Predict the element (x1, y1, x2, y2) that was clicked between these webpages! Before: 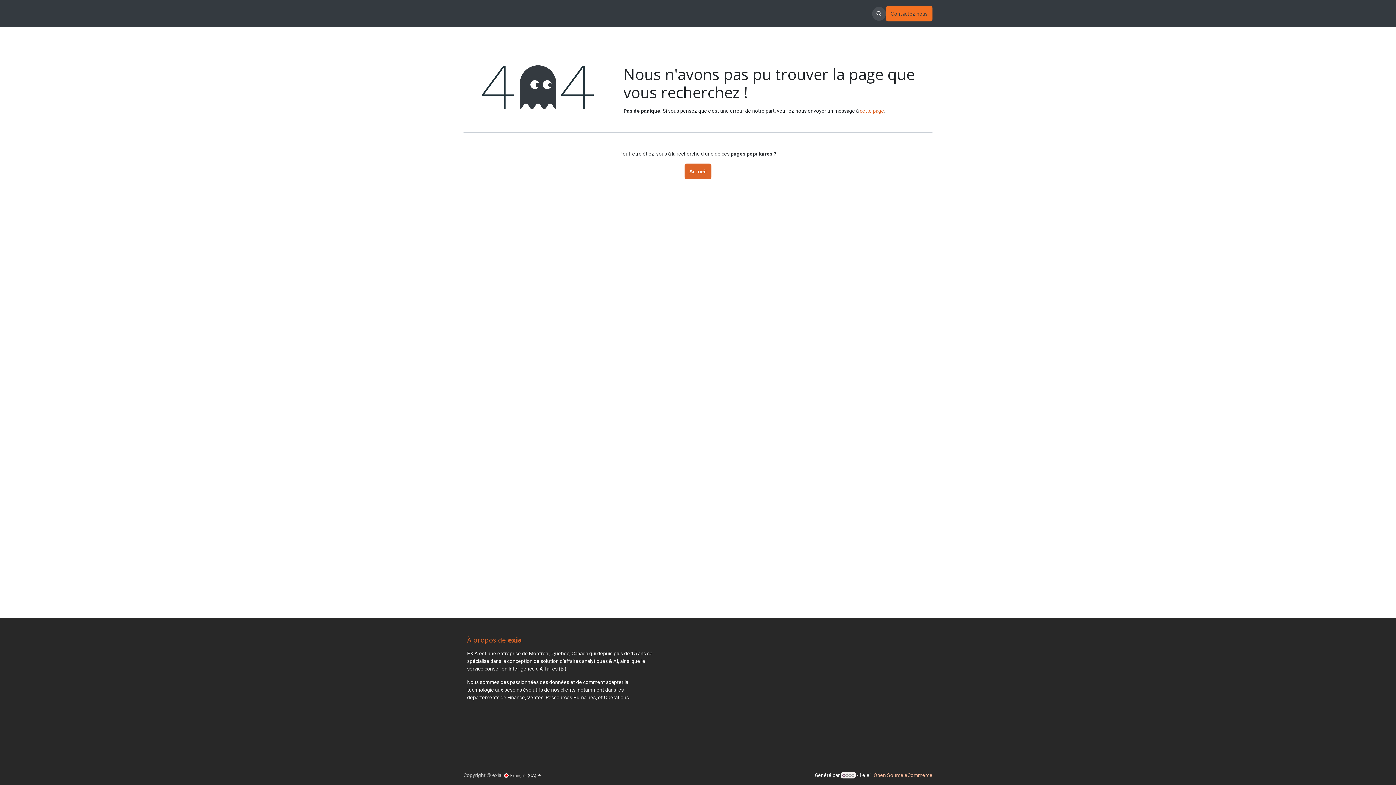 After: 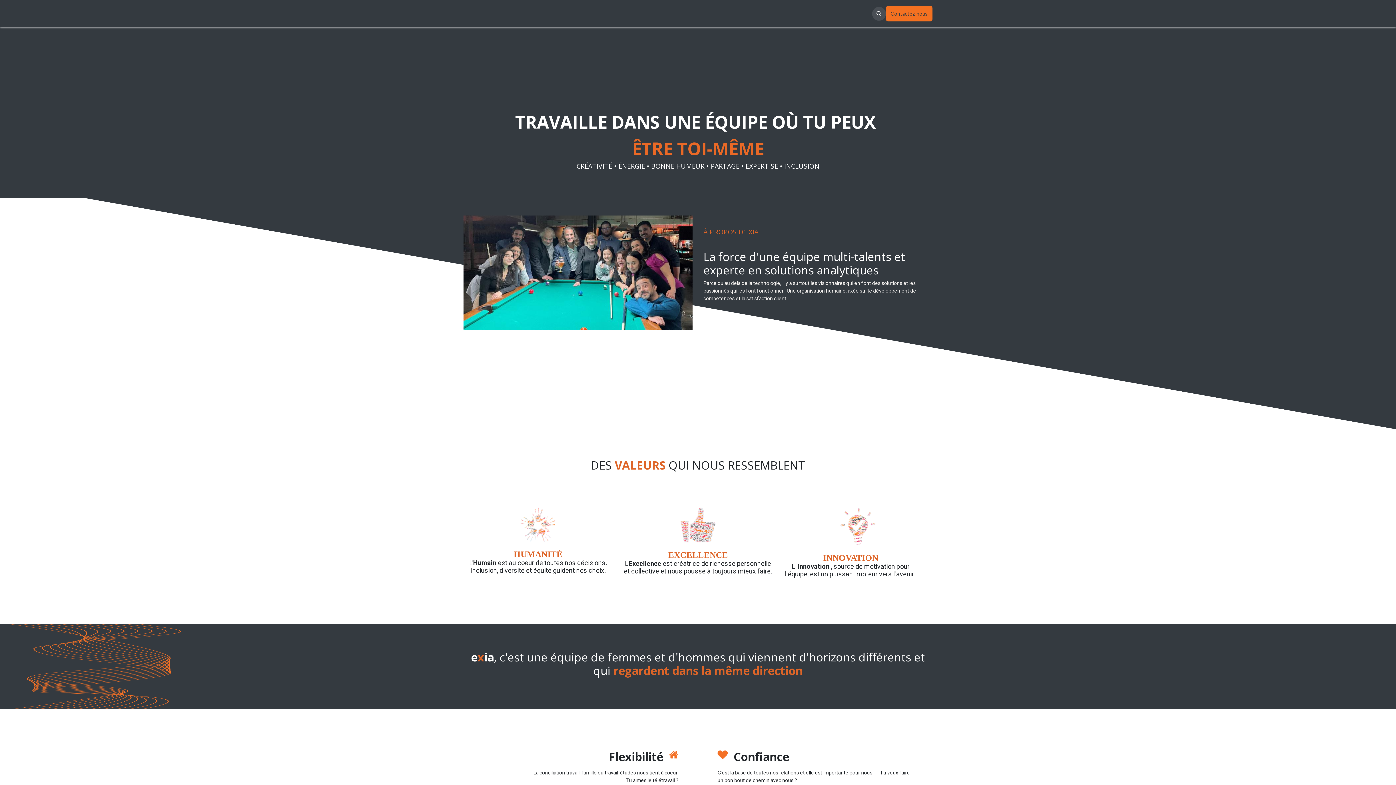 Action: bbox: (556, 6, 584, 20) label: CARRIÈRES